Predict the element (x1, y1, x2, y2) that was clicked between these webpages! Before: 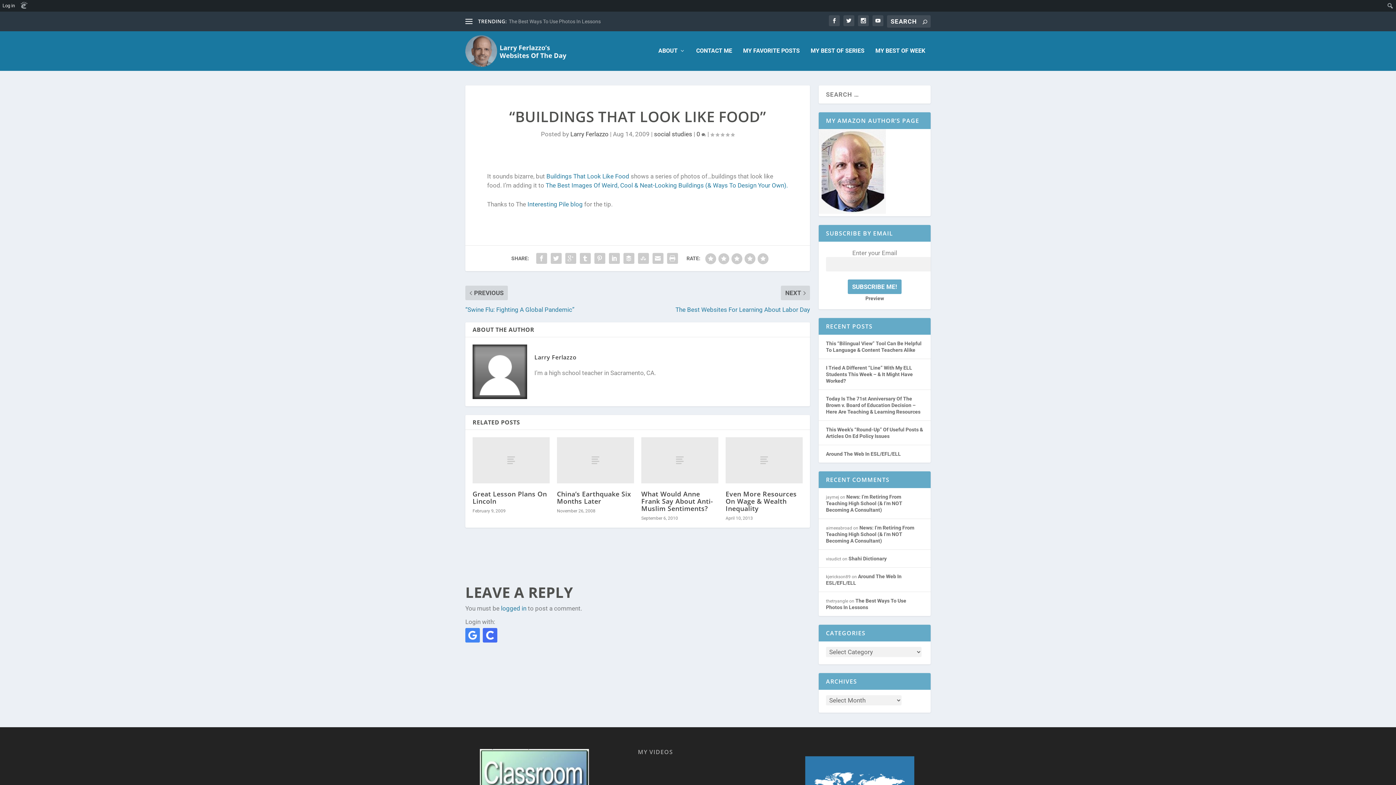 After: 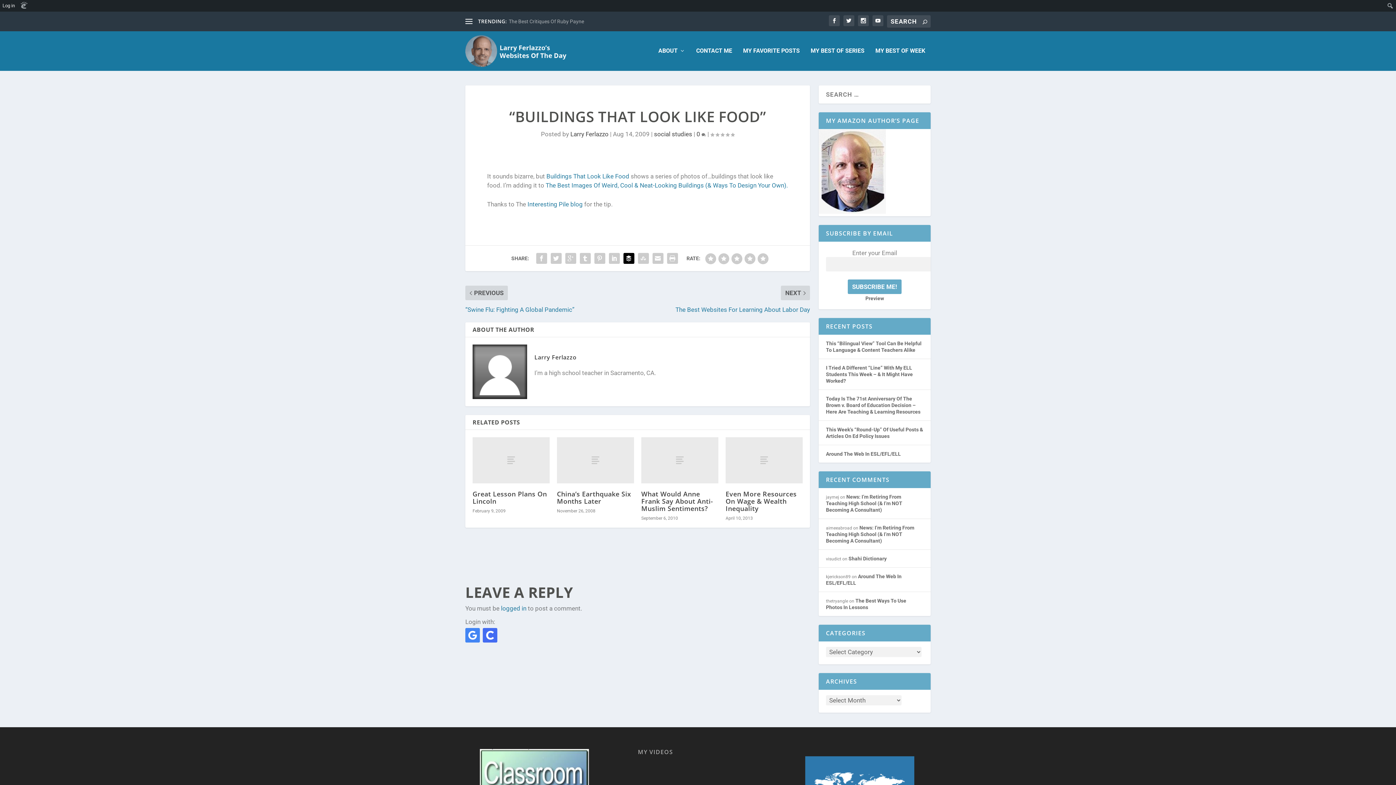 Action: bbox: (621, 251, 636, 265)